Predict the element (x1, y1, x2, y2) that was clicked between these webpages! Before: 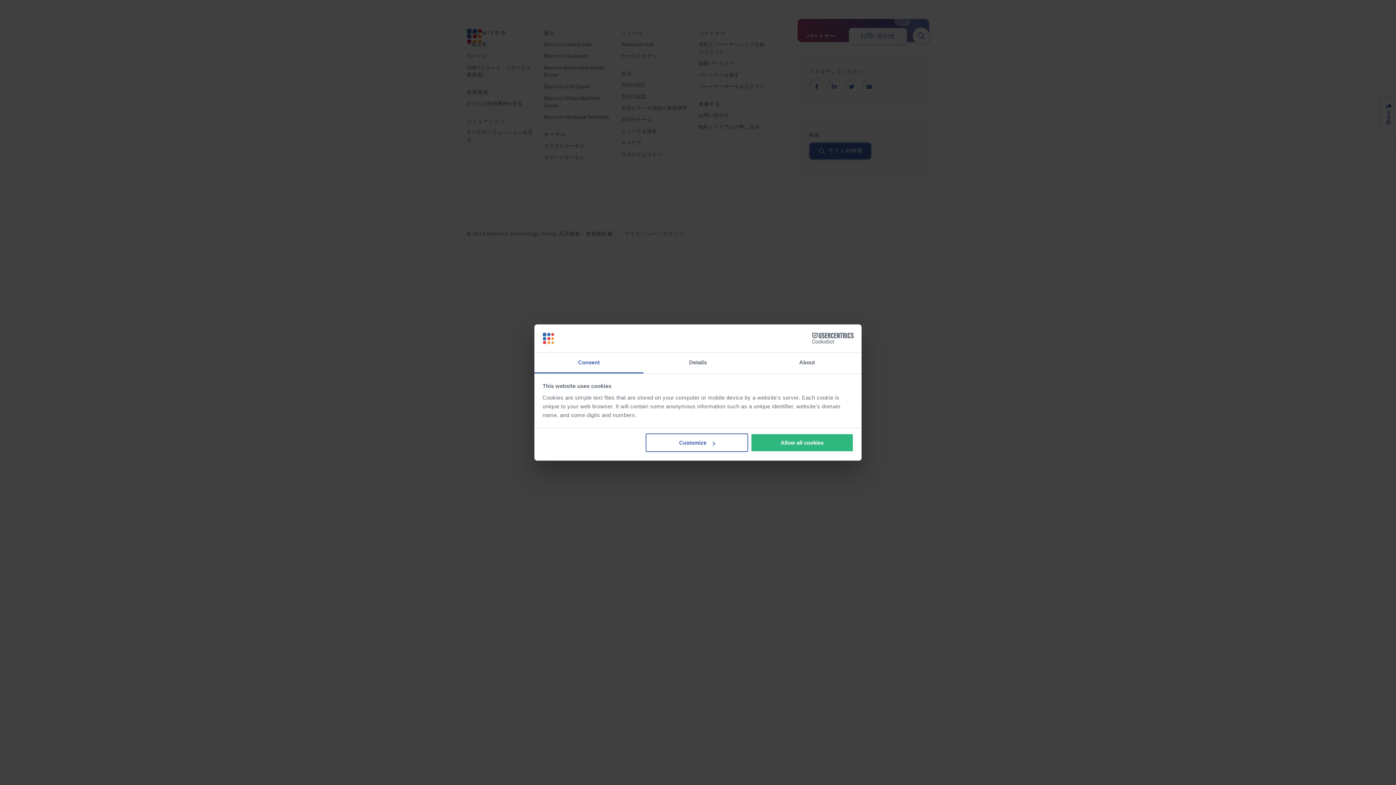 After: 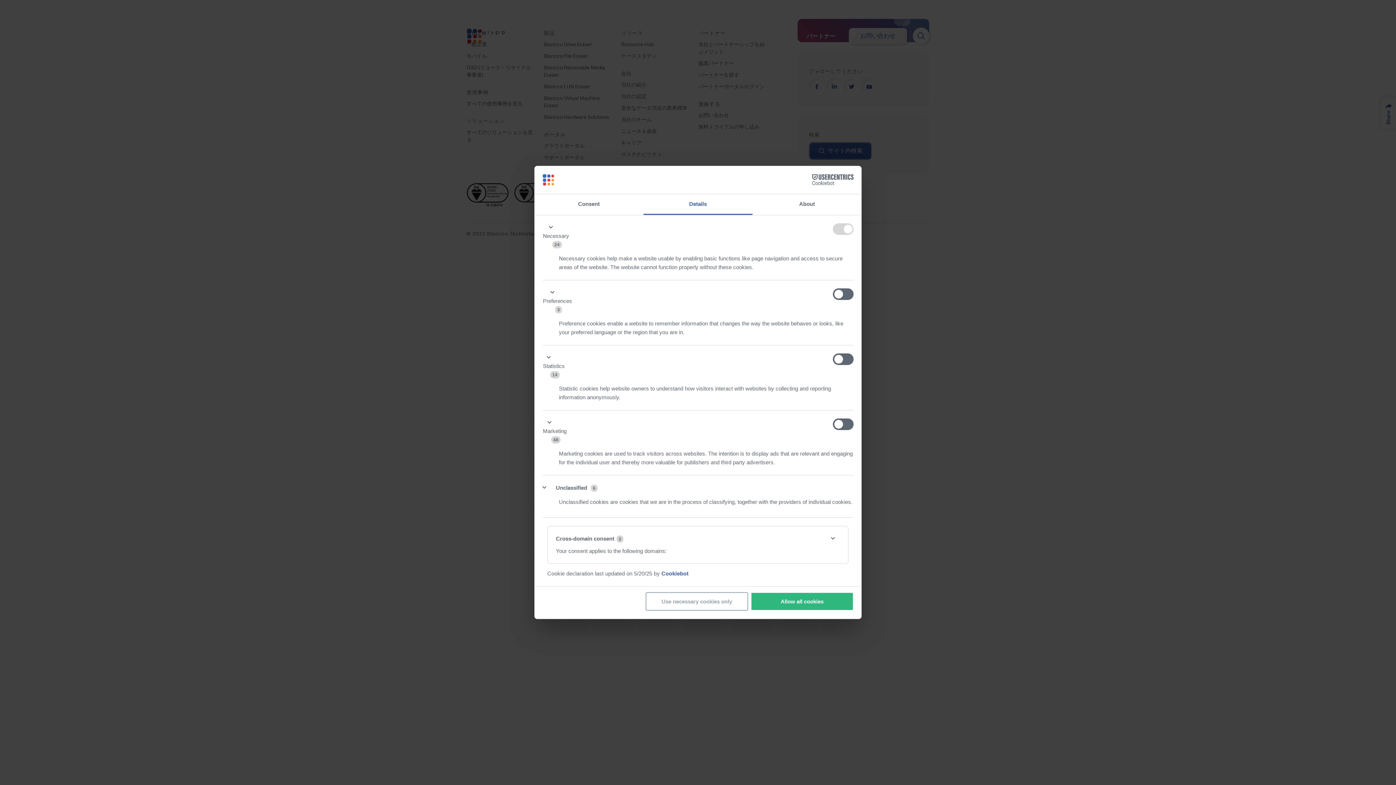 Action: bbox: (643, 352, 752, 373) label: Details